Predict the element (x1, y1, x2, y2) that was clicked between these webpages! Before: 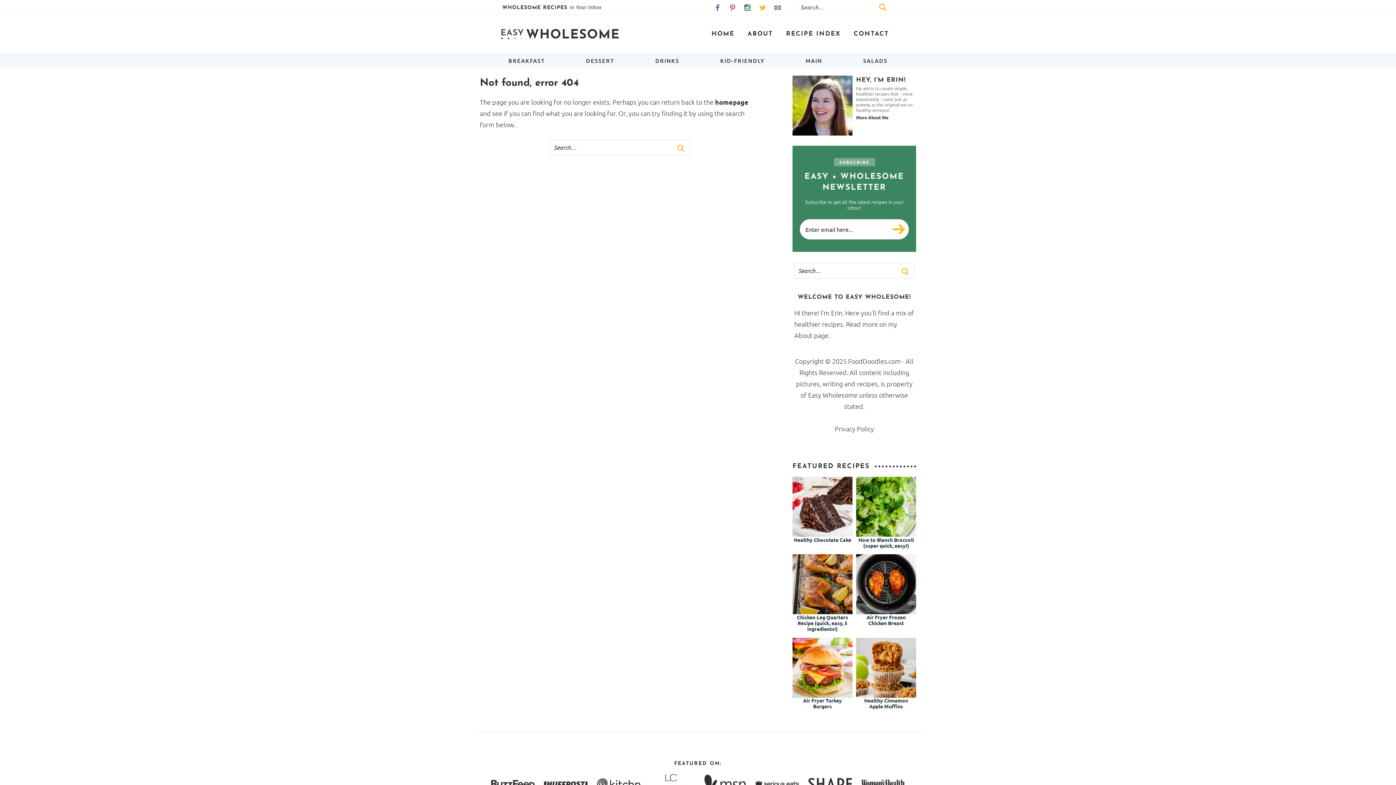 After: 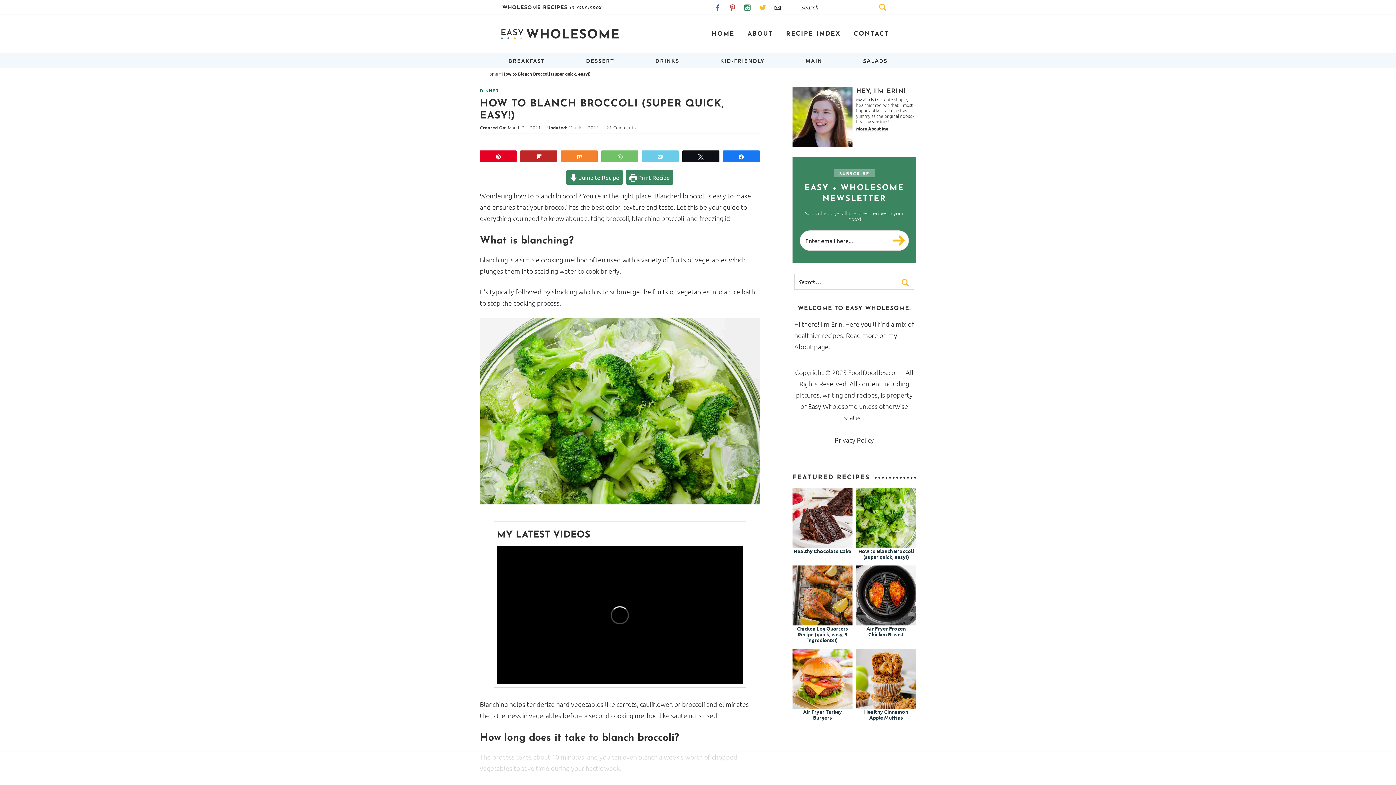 Action: label: How to Blanch Broccoli (super quick, easy!) bbox: (856, 529, 916, 537)